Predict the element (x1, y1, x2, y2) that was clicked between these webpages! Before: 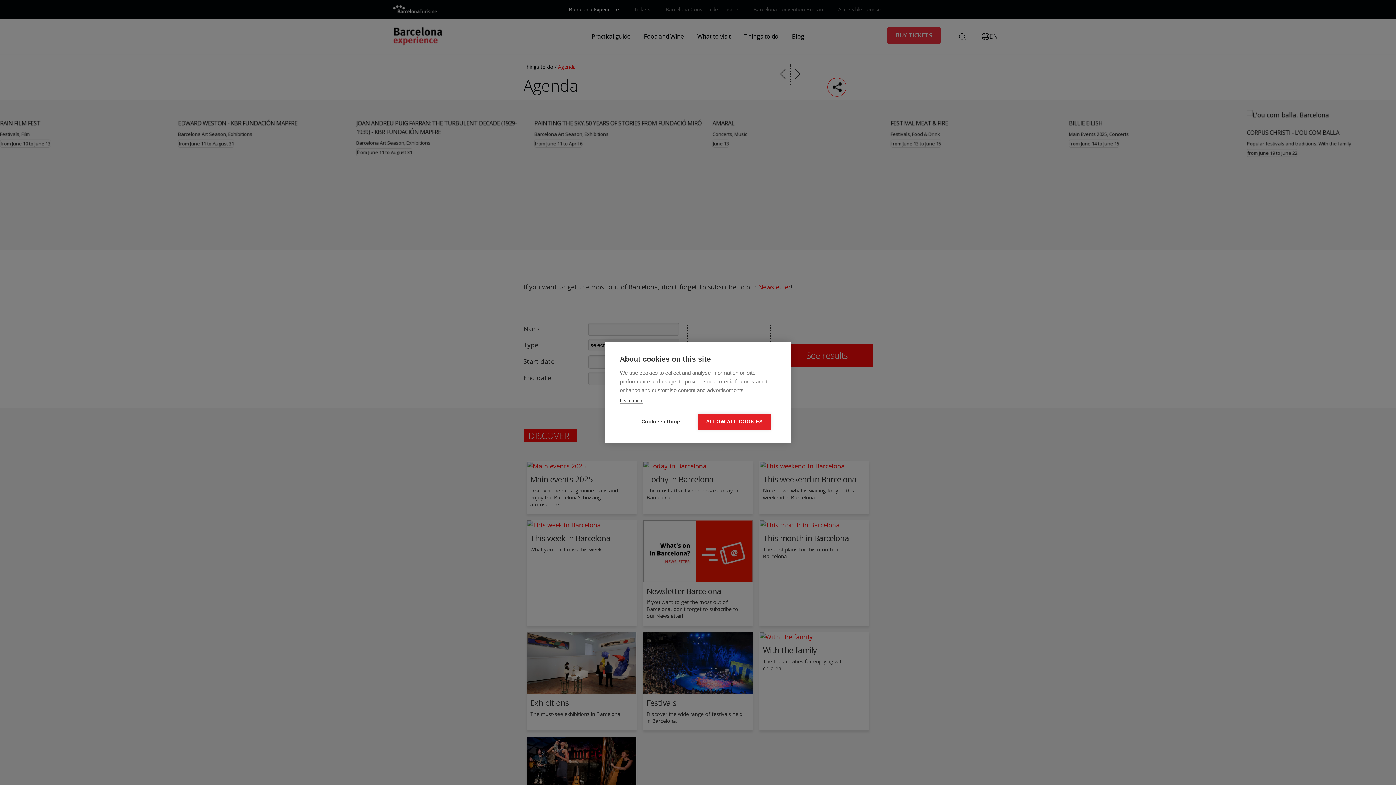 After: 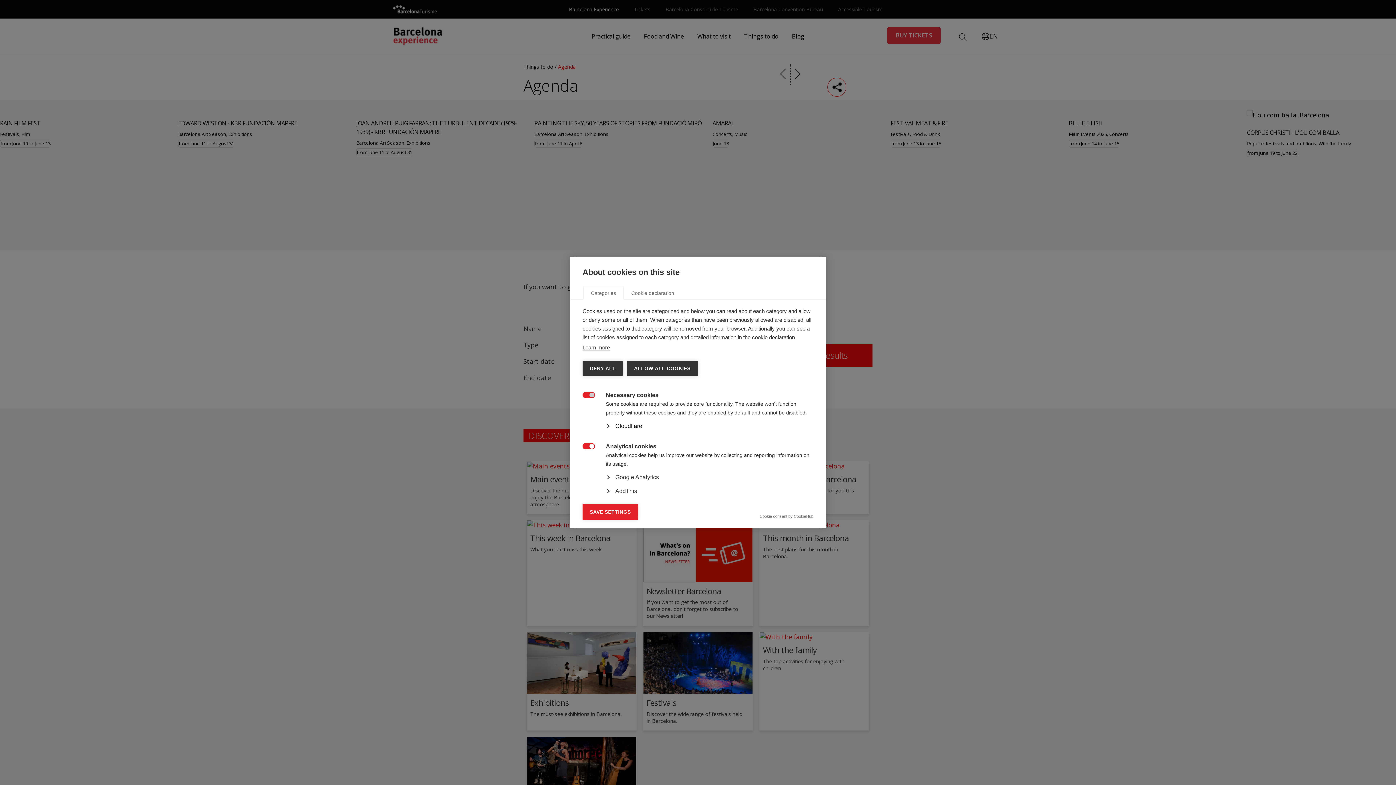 Action: bbox: (625, 414, 698, 429) label: Cookie settings